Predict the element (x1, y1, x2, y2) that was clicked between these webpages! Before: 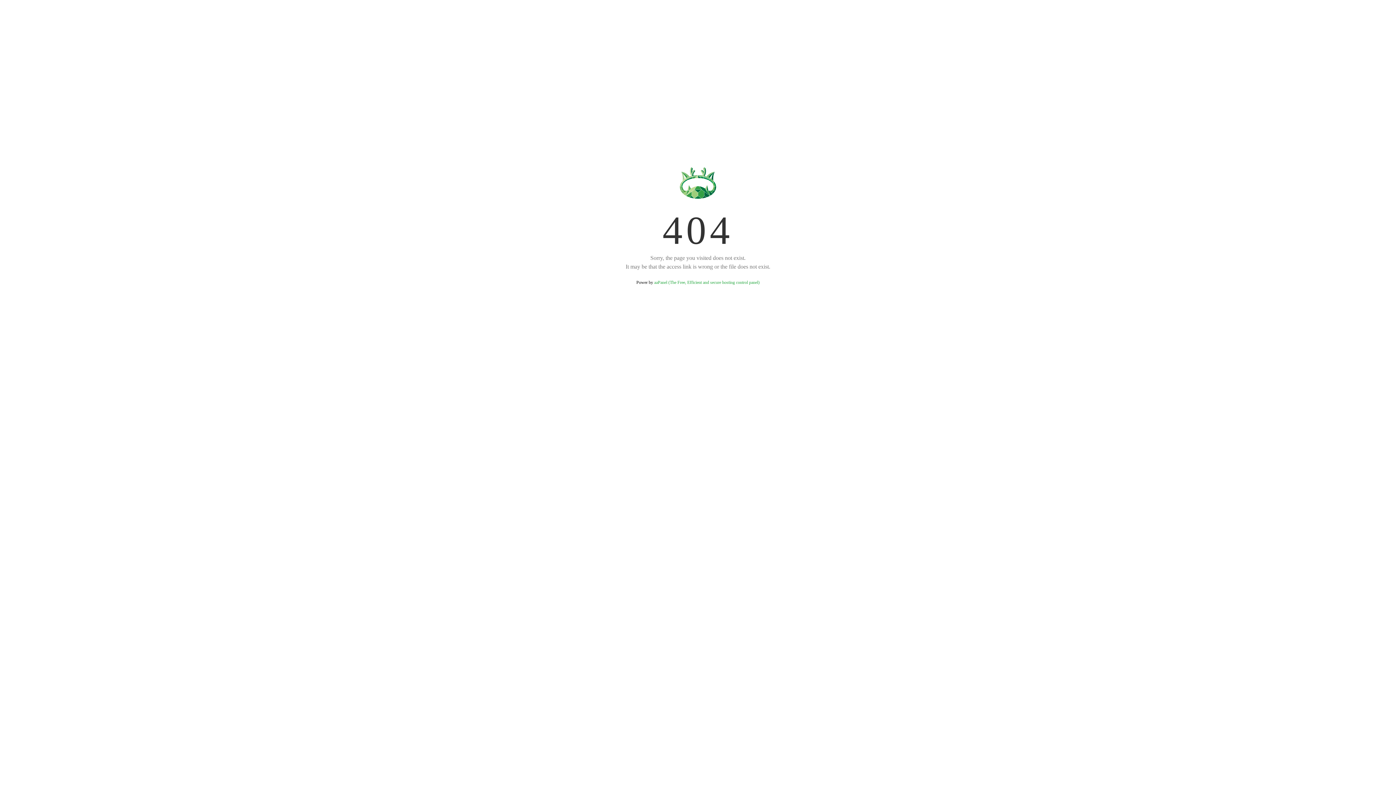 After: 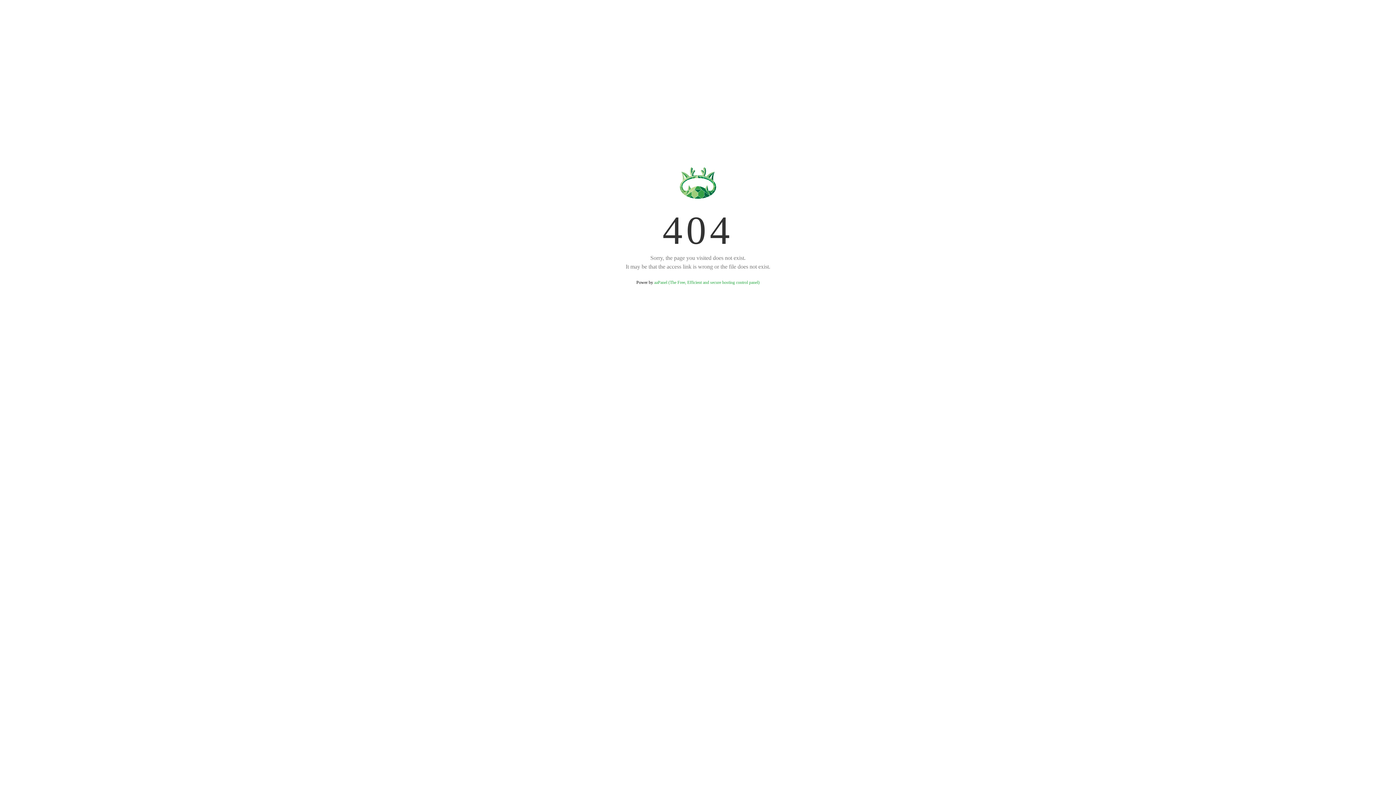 Action: label: aaPanel (The Free, Efficient and secure hosting control panel) bbox: (654, 280, 759, 285)